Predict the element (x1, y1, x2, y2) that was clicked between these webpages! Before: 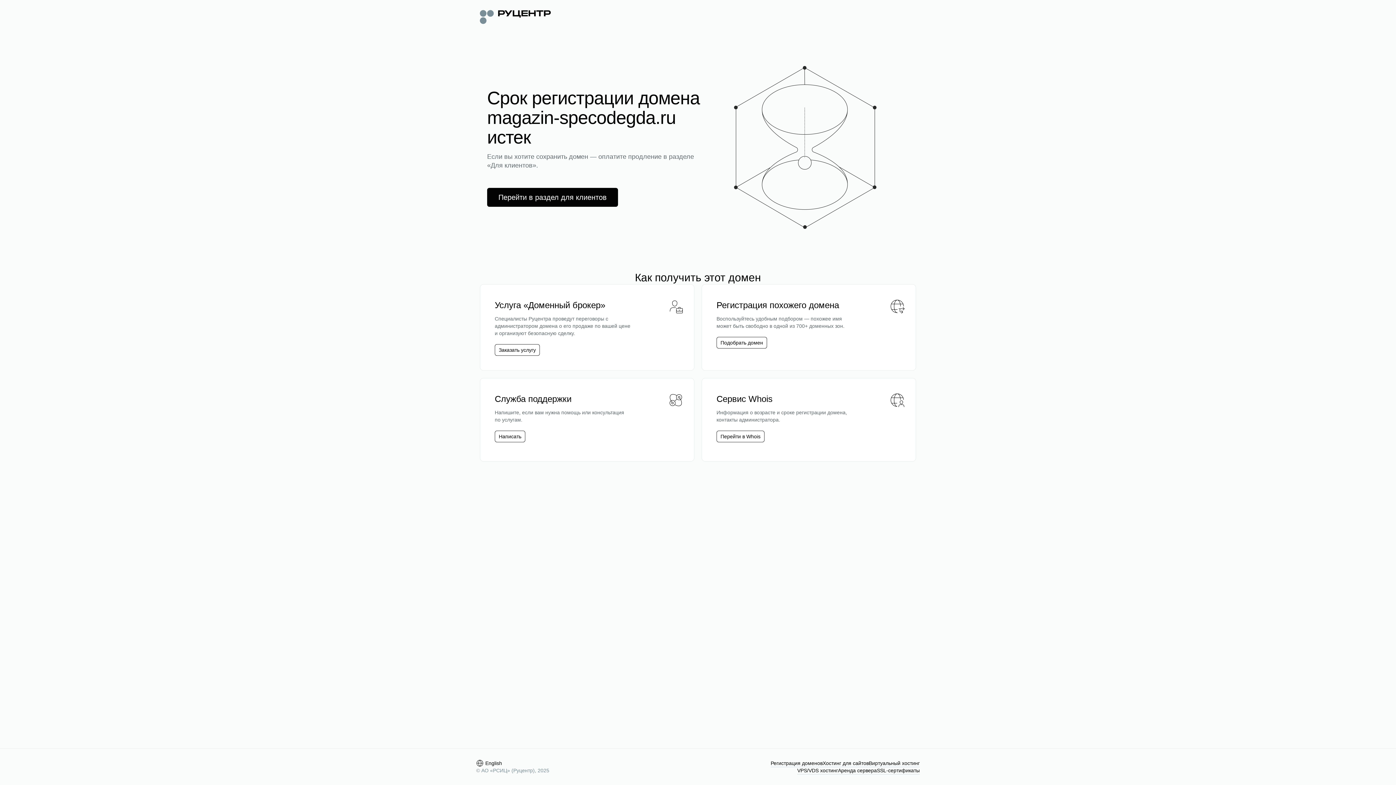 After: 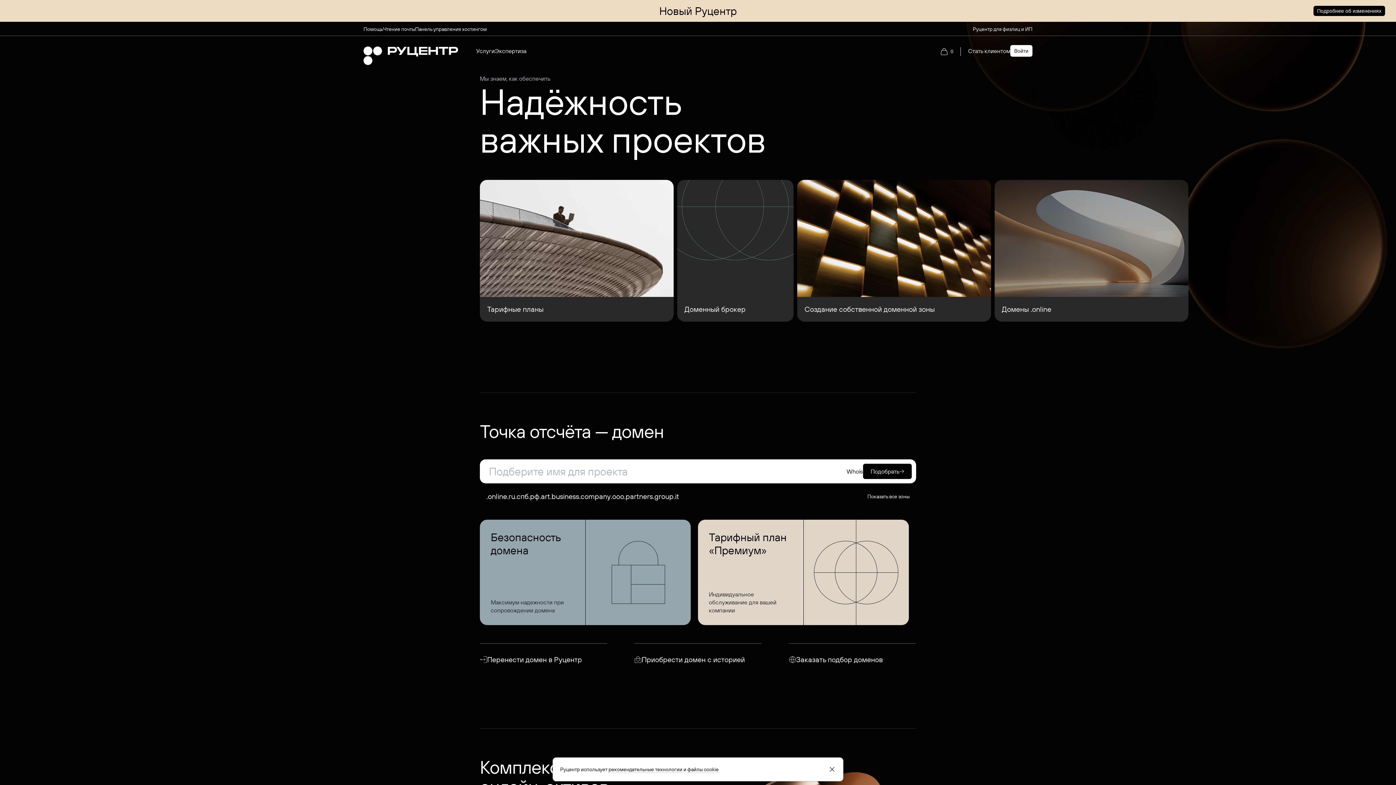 Action: bbox: (480, 8, 550, 24)